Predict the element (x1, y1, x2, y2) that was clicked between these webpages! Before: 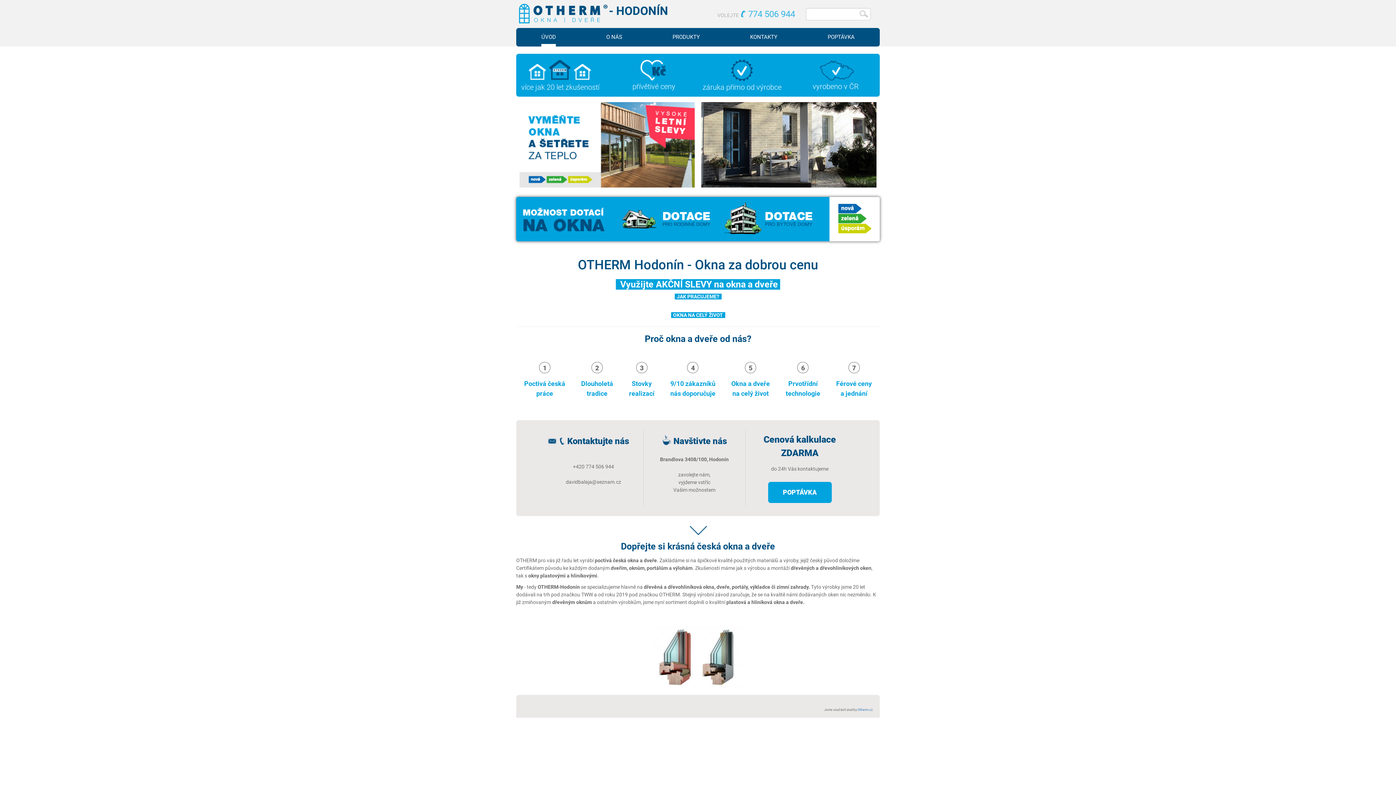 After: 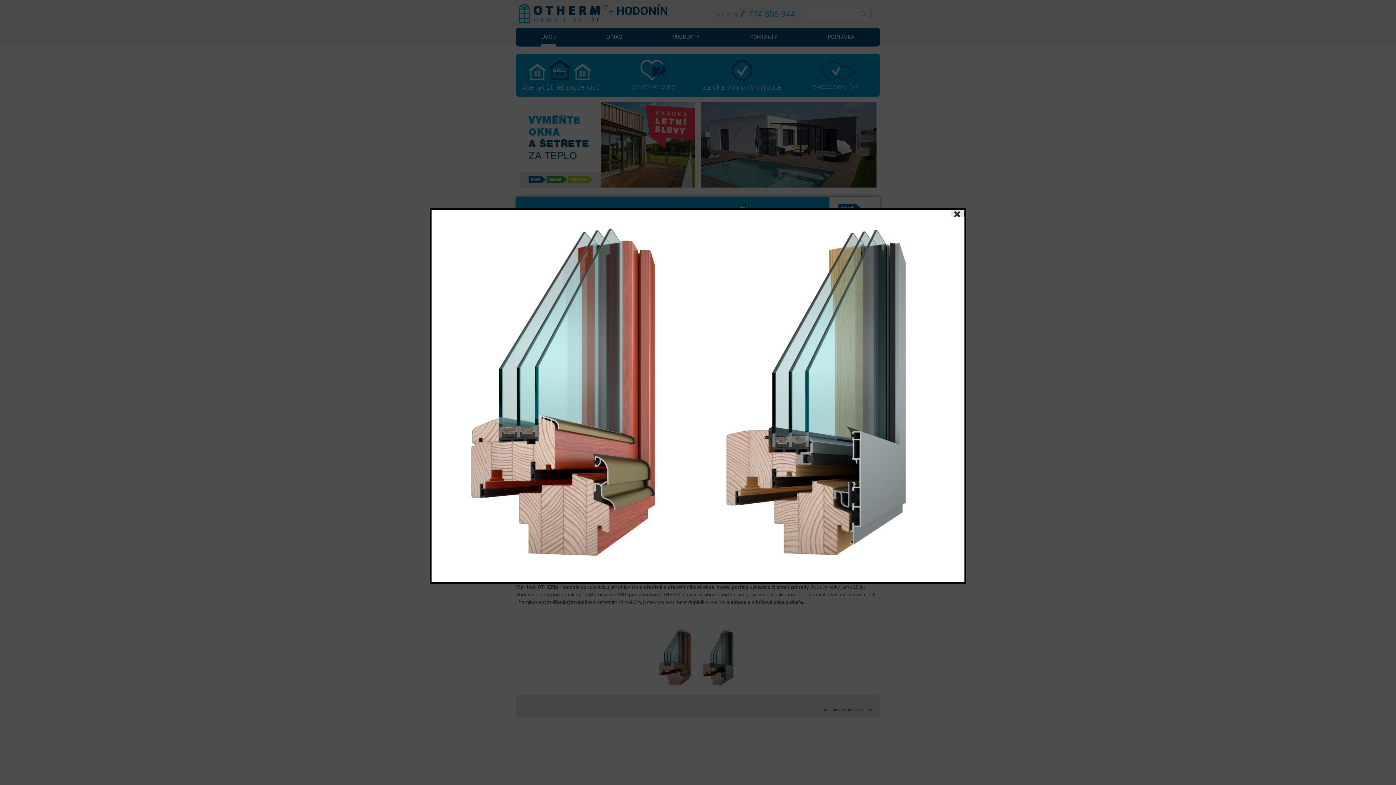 Action: bbox: (650, 654, 745, 660)